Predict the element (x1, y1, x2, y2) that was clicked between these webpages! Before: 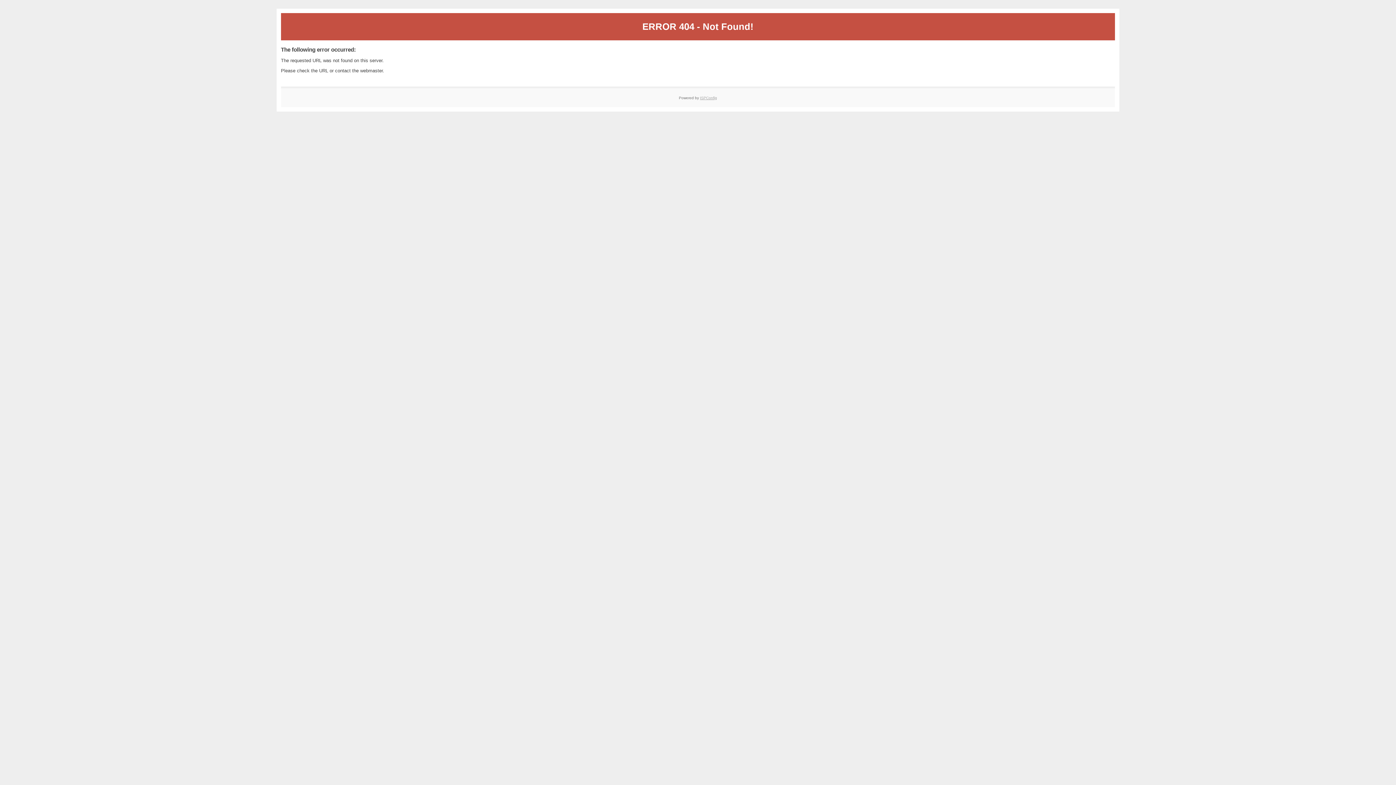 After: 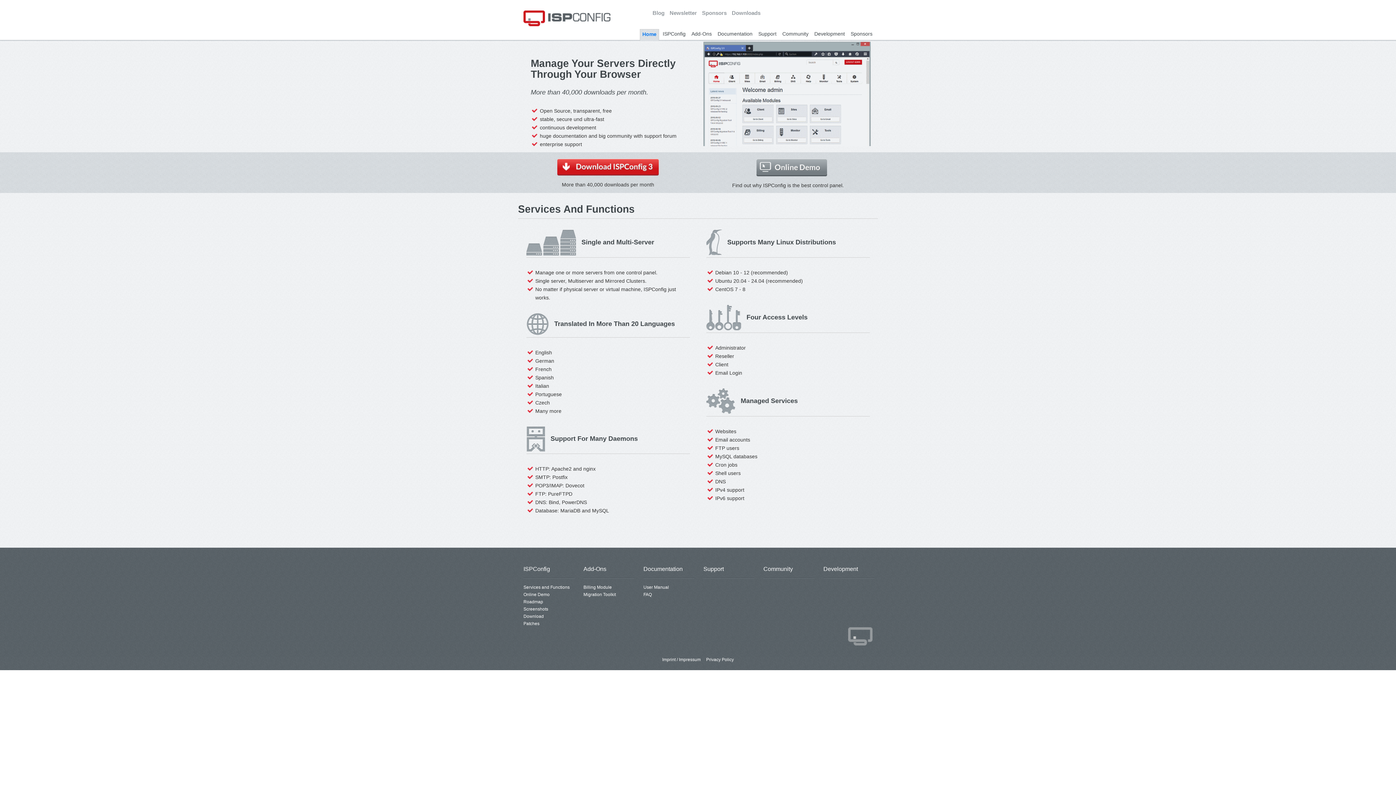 Action: bbox: (700, 95, 717, 99) label: ISPConfig